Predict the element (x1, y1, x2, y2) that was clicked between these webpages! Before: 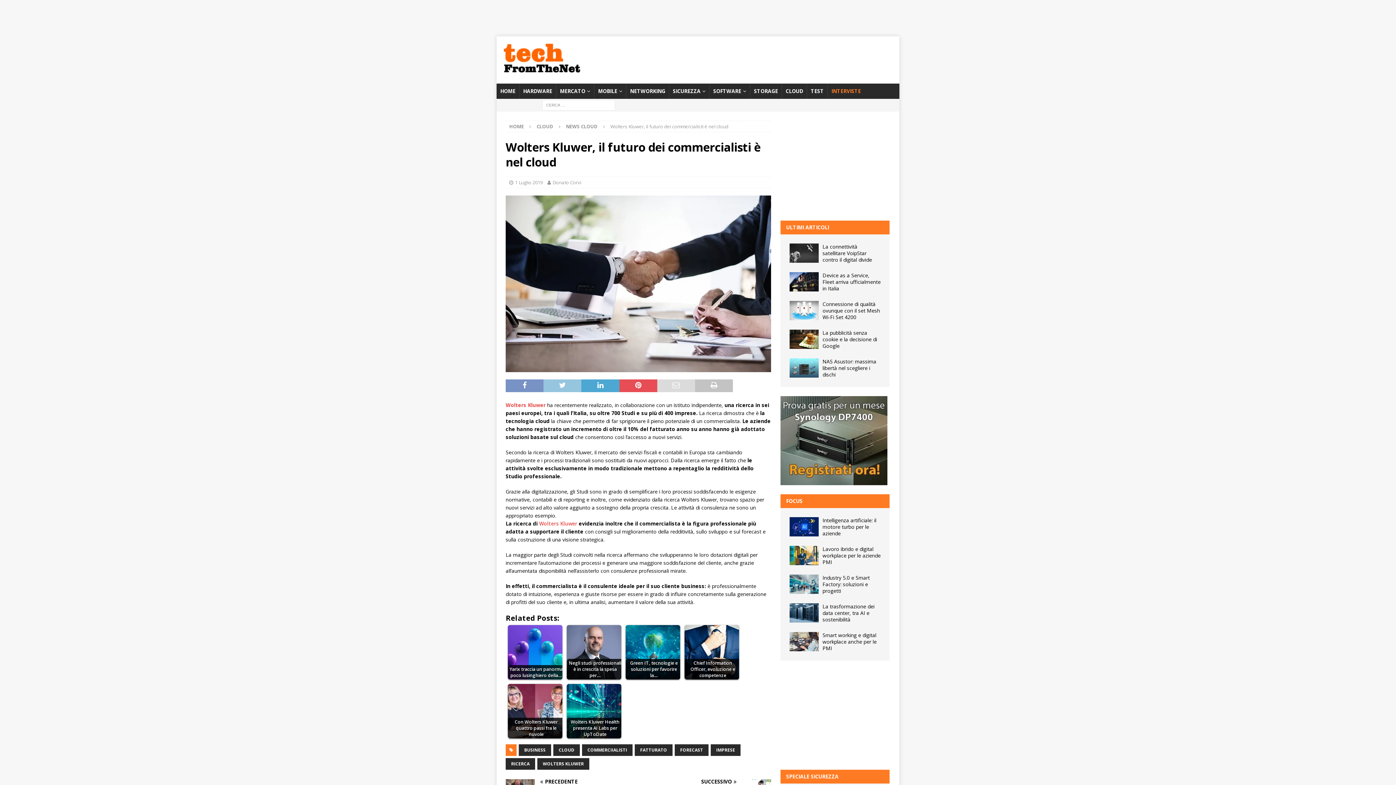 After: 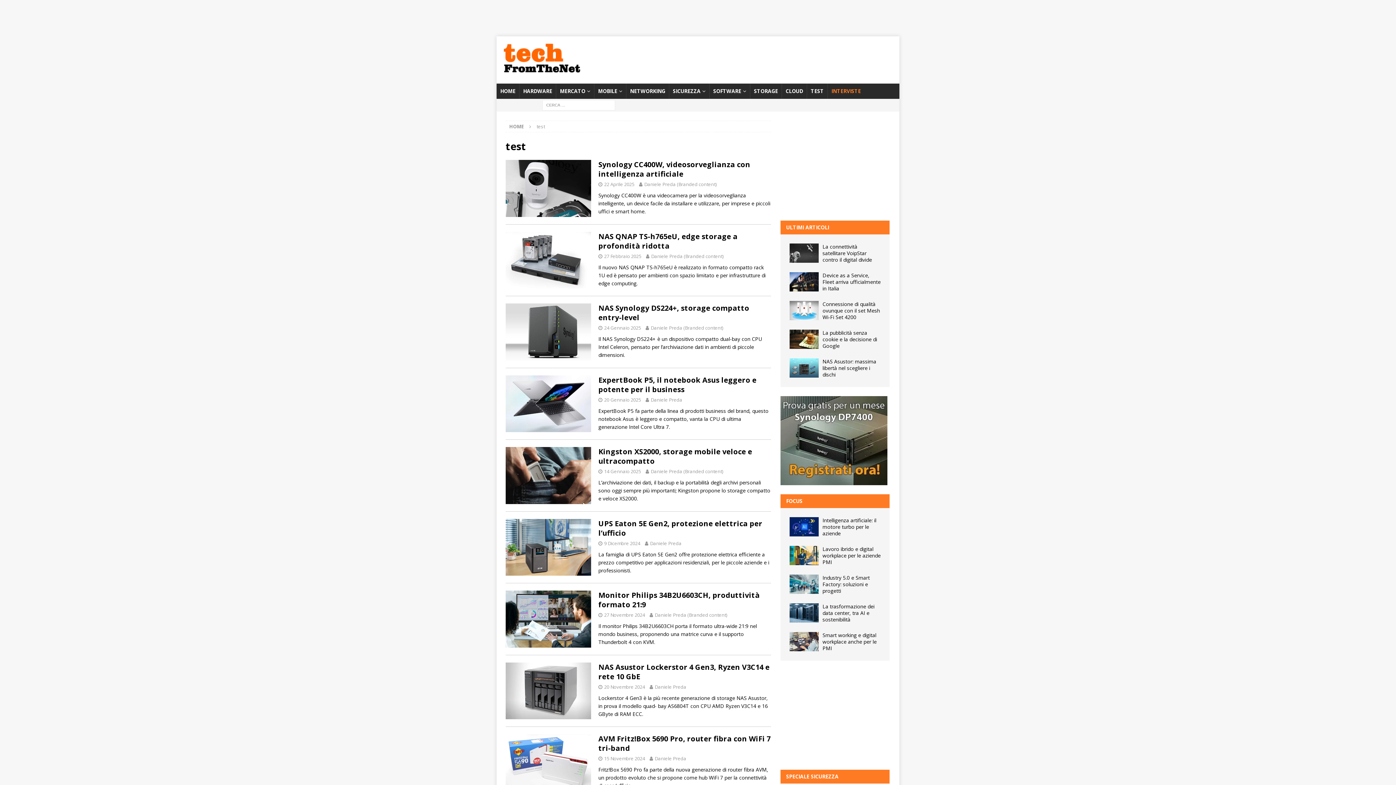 Action: bbox: (806, 83, 827, 98) label: TEST